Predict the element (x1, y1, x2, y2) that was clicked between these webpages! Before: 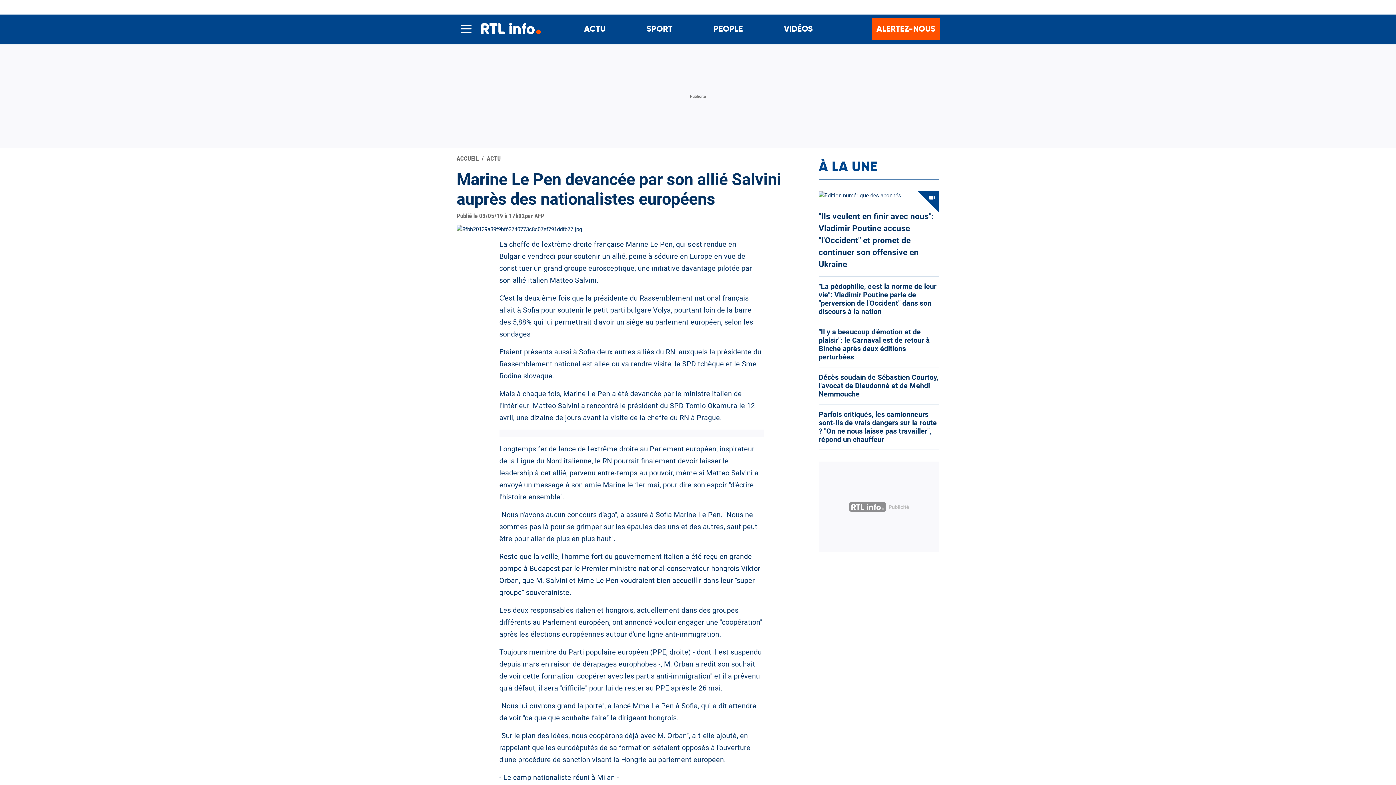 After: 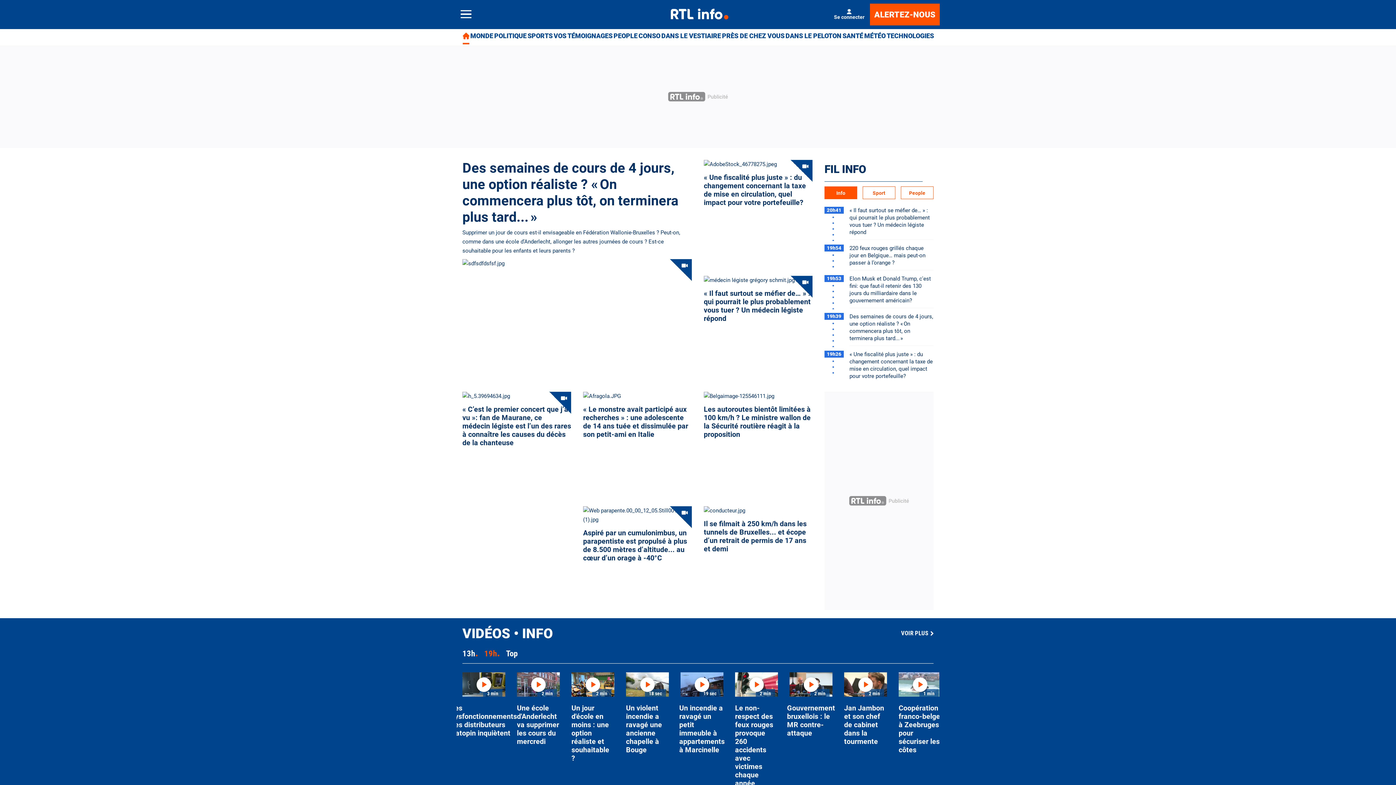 Action: label: ACTU bbox: (584, 22, 605, 36)